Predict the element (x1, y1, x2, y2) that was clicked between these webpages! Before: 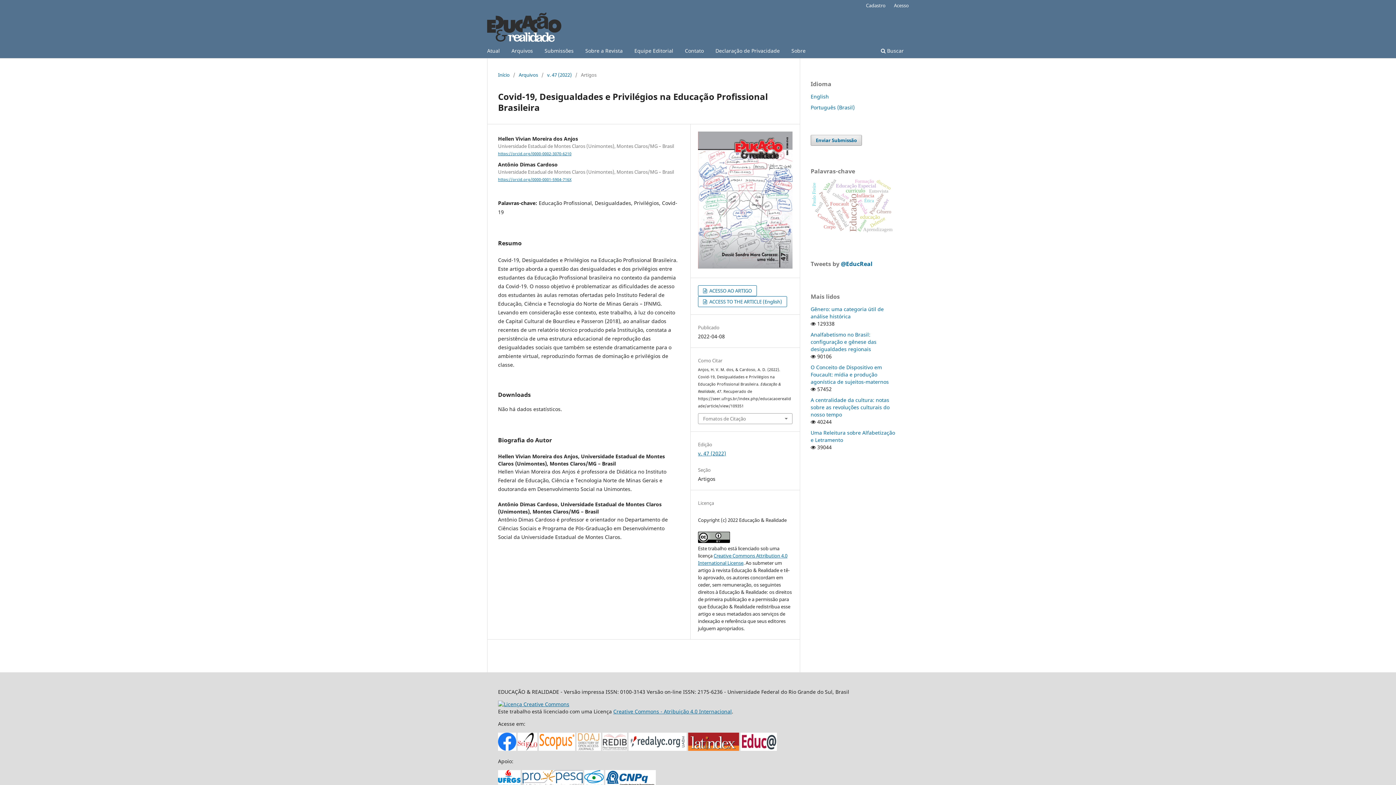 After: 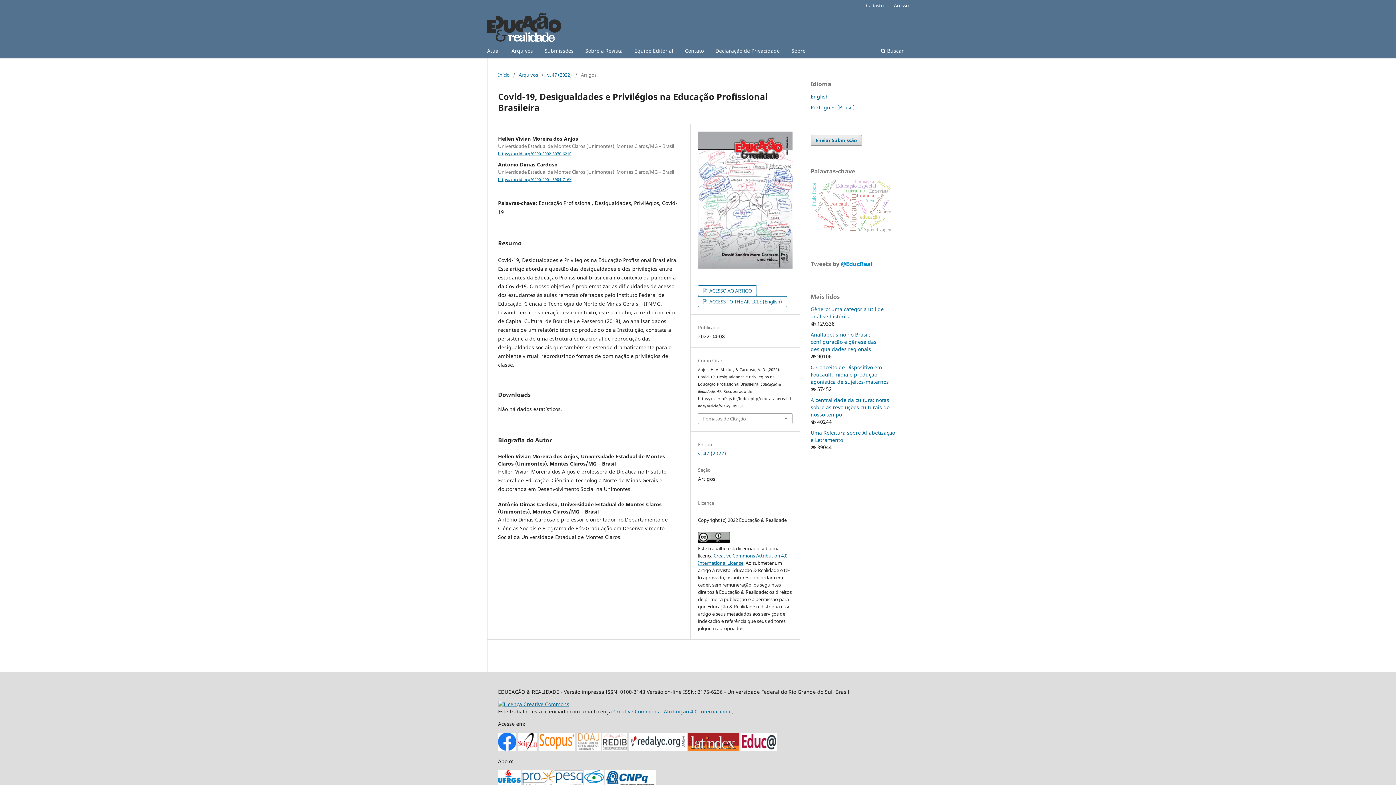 Action: label: @EducReal bbox: (841, 259, 872, 267)